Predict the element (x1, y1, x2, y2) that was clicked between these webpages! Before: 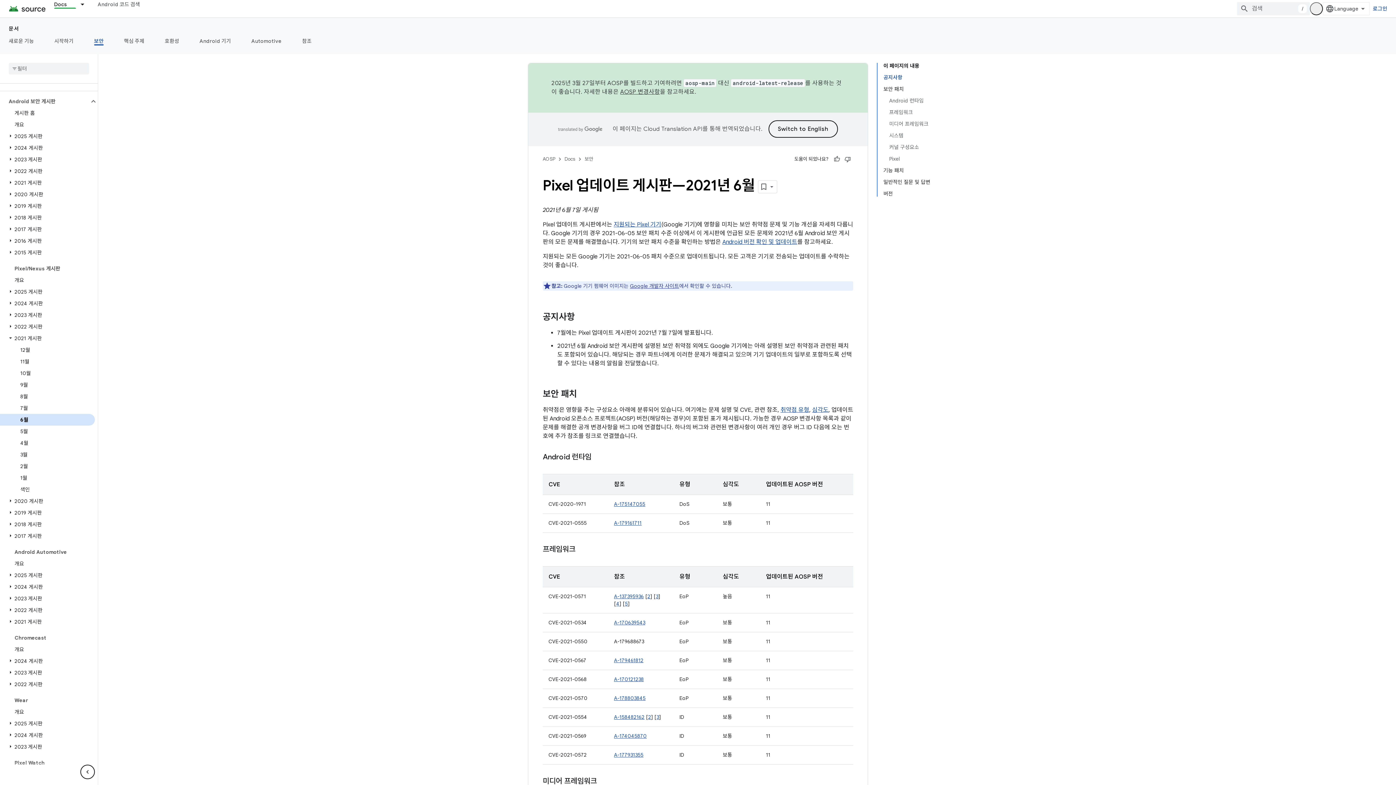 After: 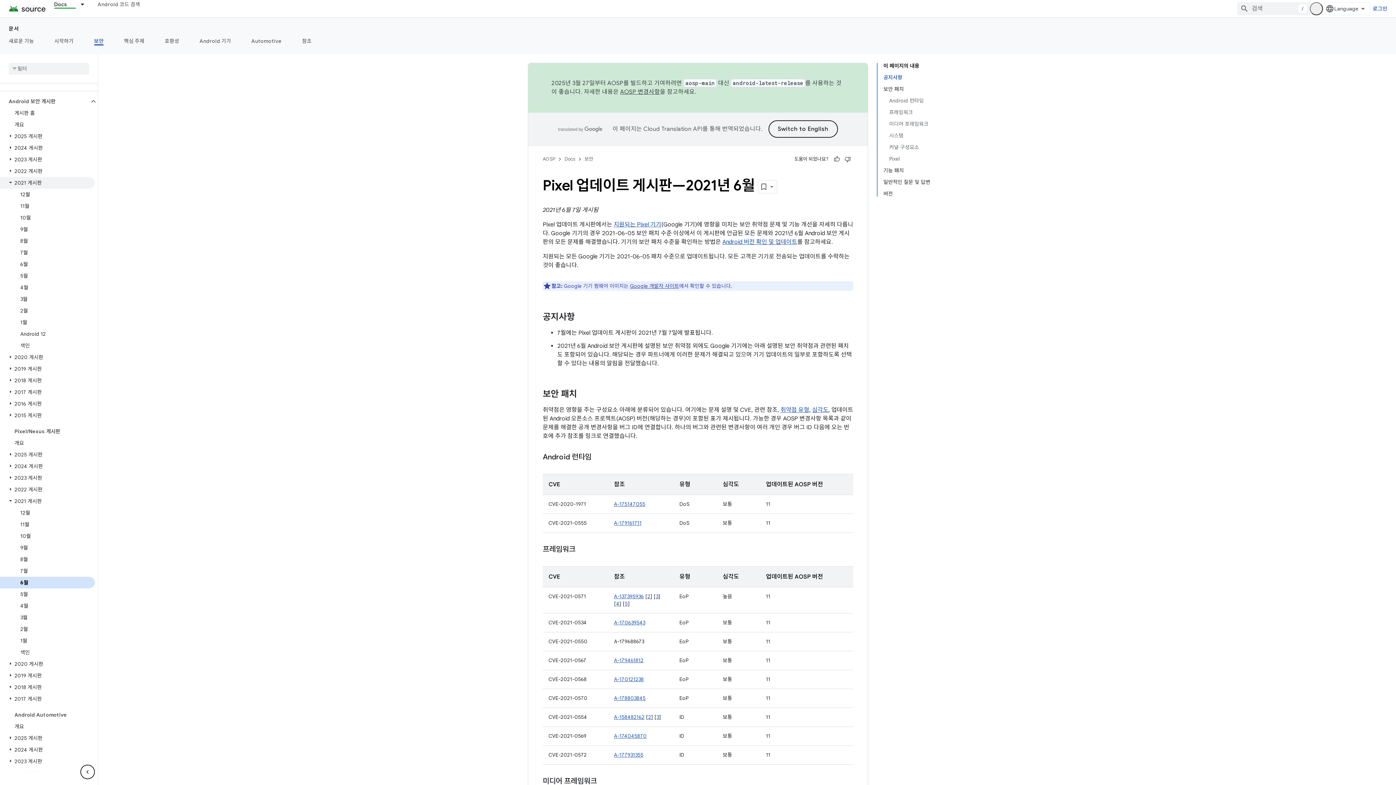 Action: bbox: (0, 177, 94, 188) label: 2021 게시판